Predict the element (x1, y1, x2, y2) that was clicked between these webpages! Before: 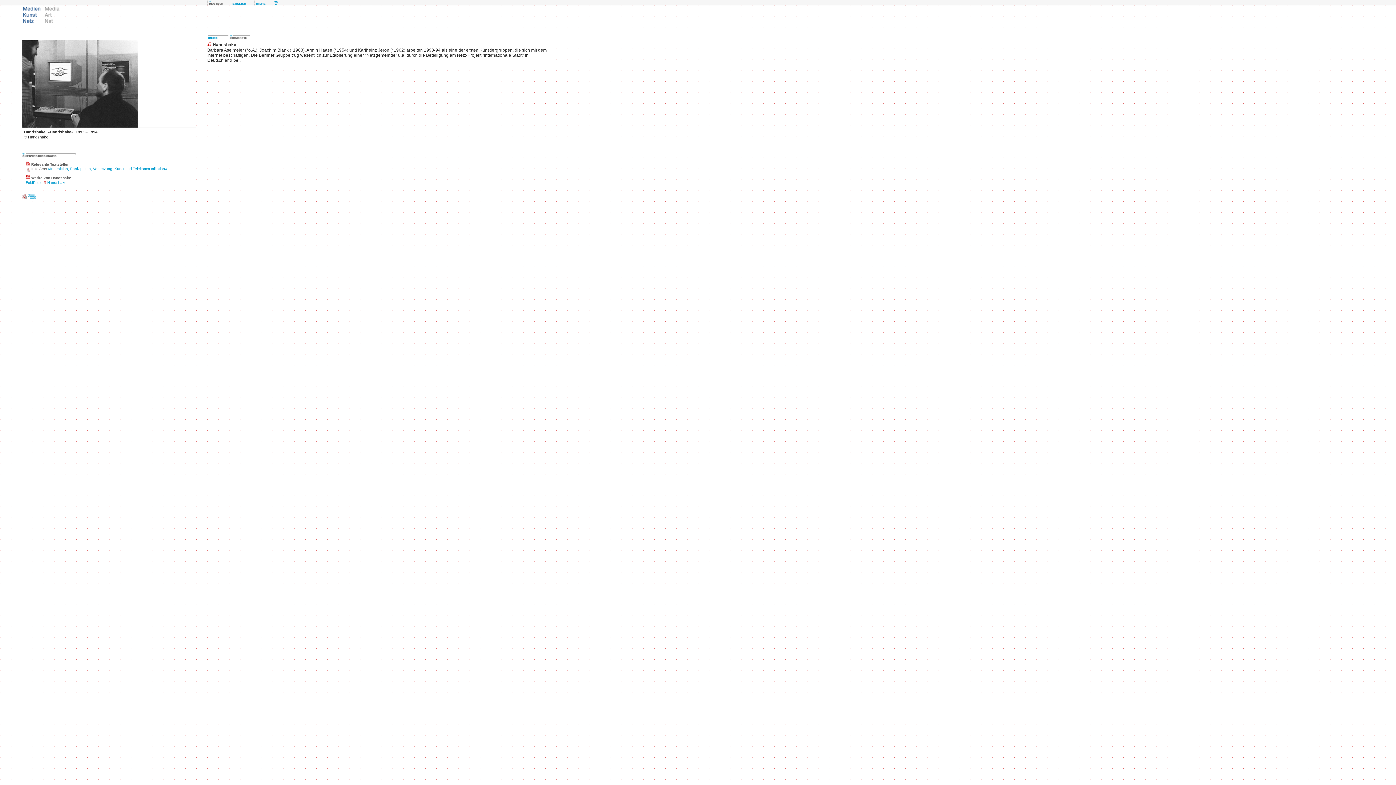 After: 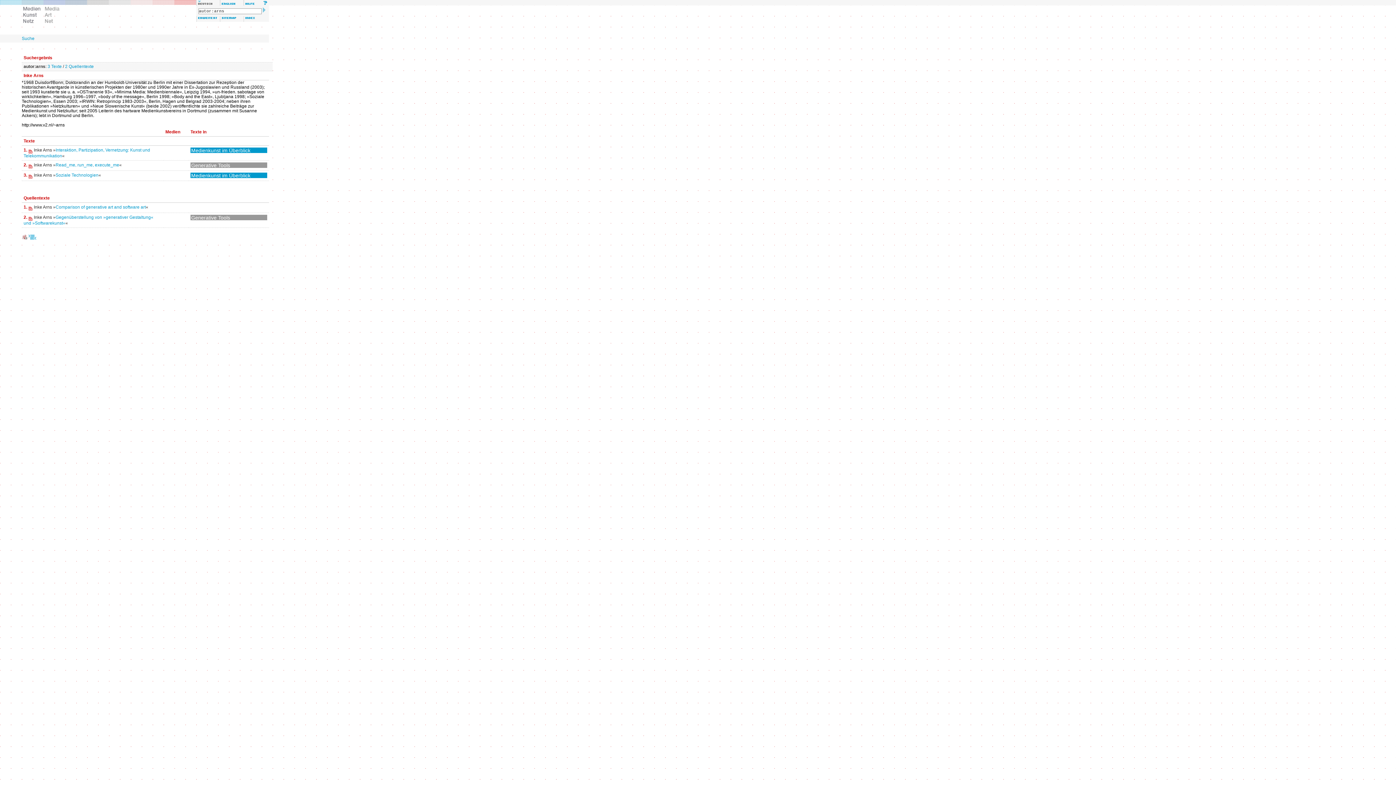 Action: bbox: (25, 166, 31, 170)